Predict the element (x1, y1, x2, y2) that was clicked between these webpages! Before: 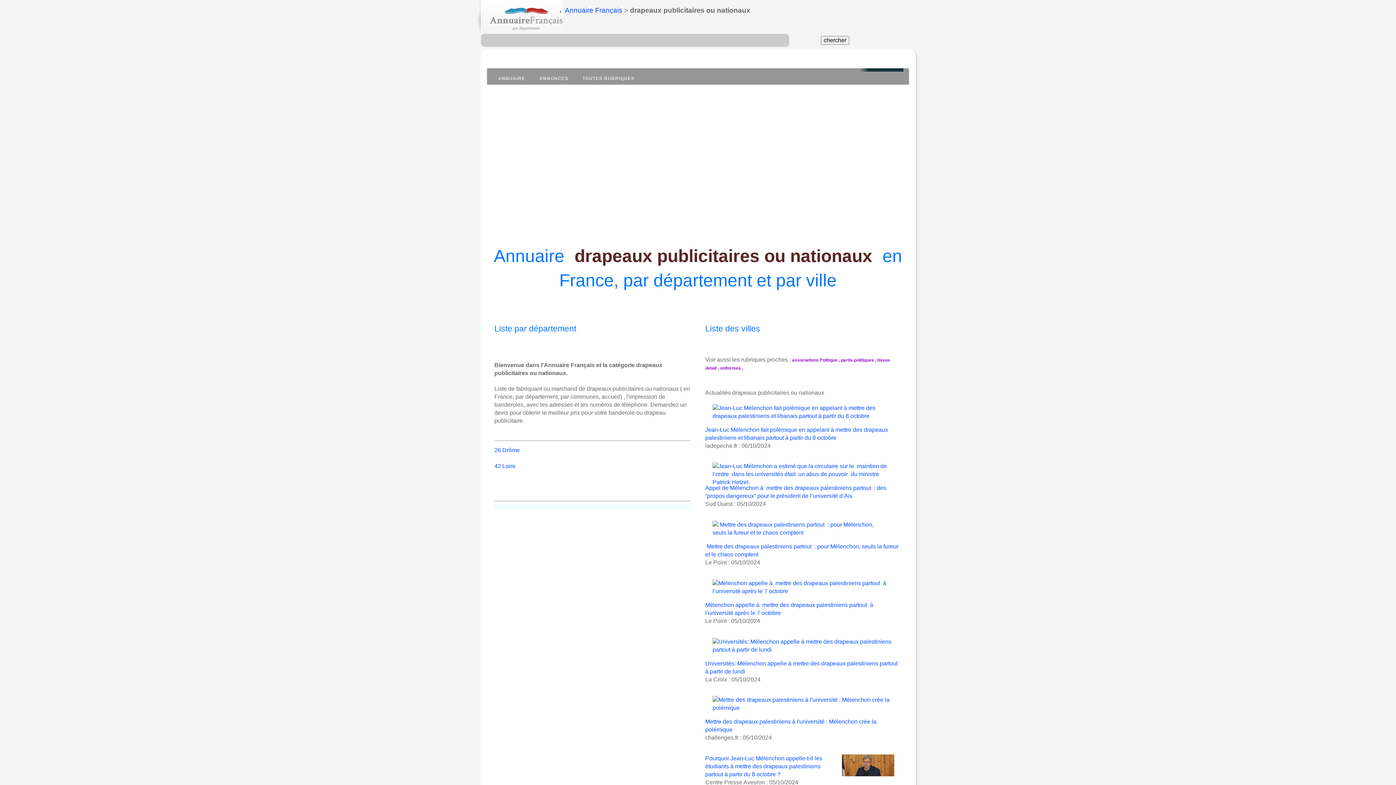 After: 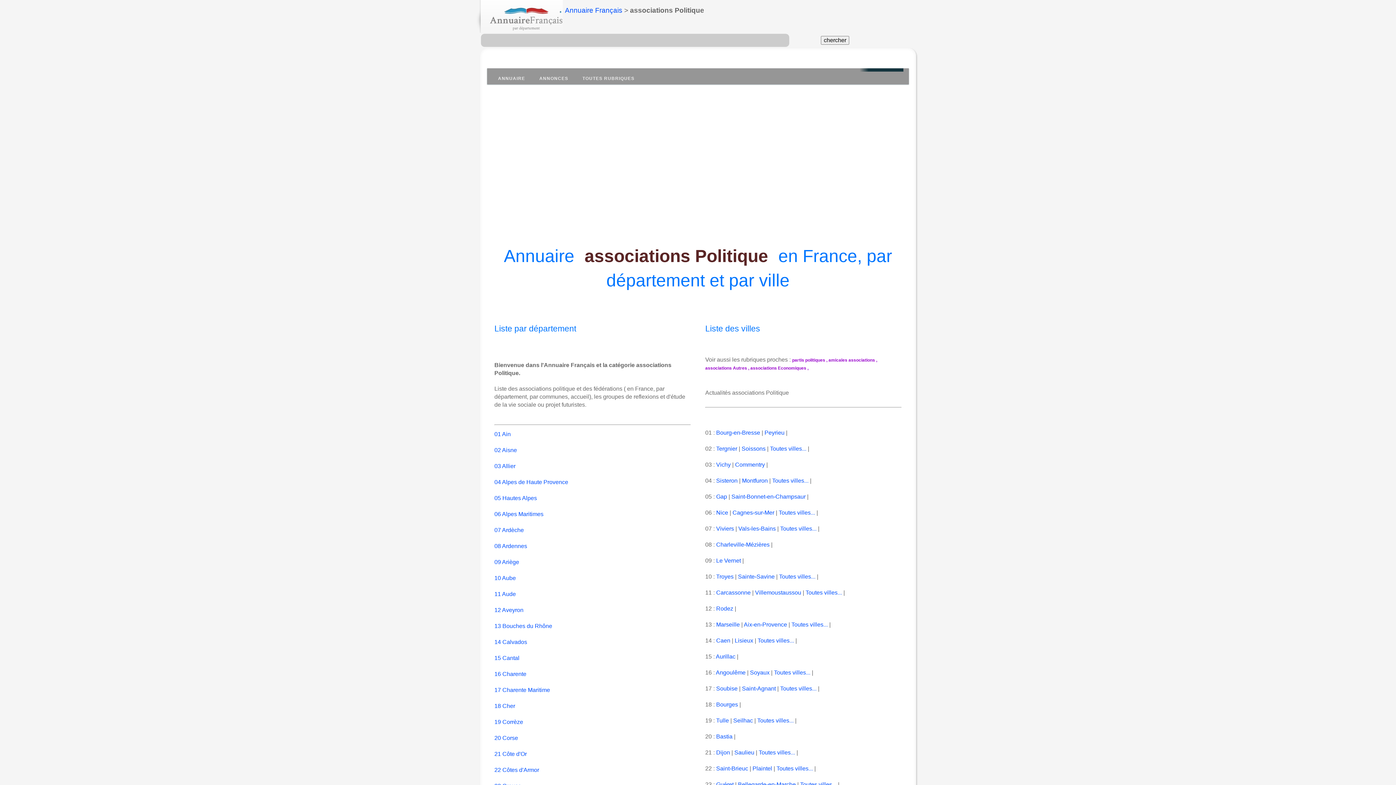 Action: label: associations Politique bbox: (792, 357, 837, 362)